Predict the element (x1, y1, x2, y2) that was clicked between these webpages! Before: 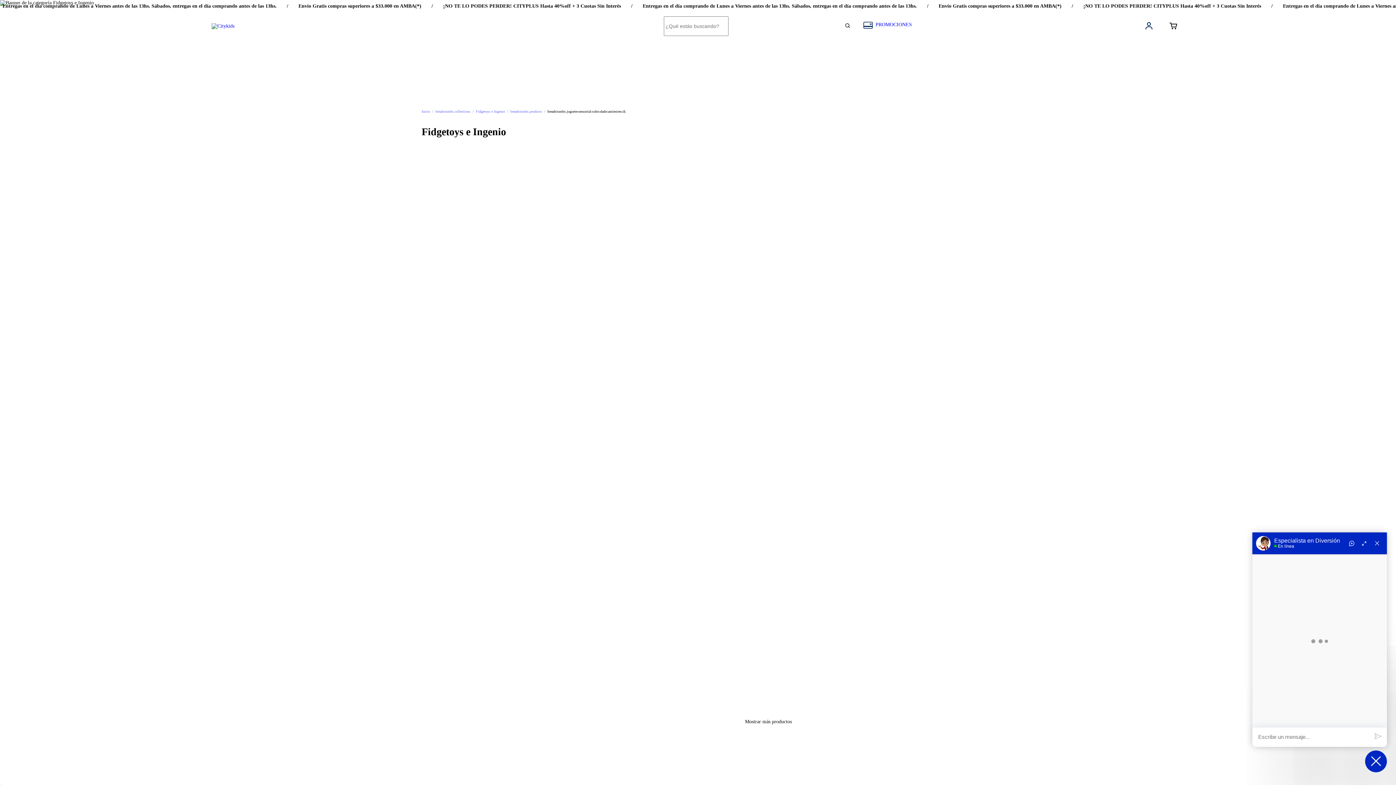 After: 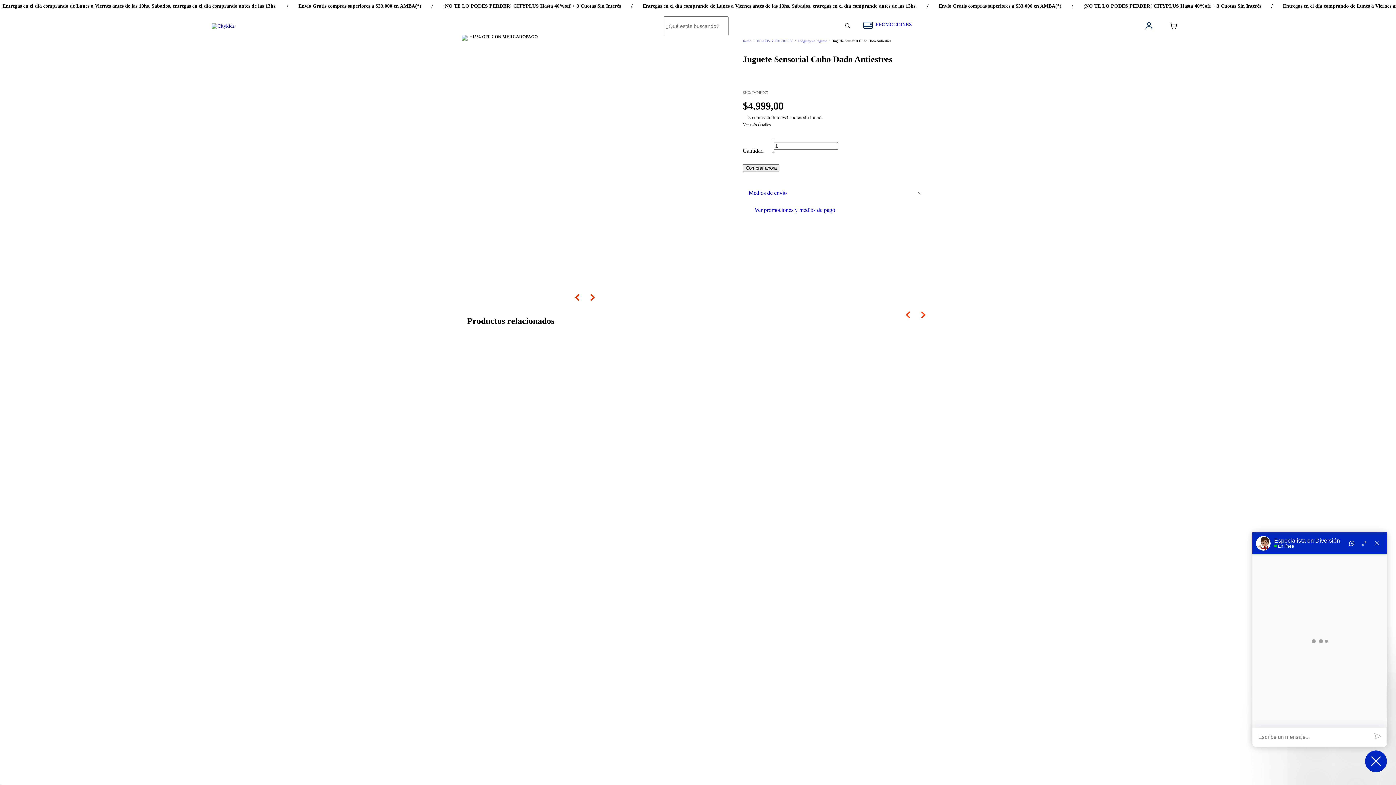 Action: bbox: (674, 294, 756, 328) label: Juguete Sensorial Cubo Dado Antiestres